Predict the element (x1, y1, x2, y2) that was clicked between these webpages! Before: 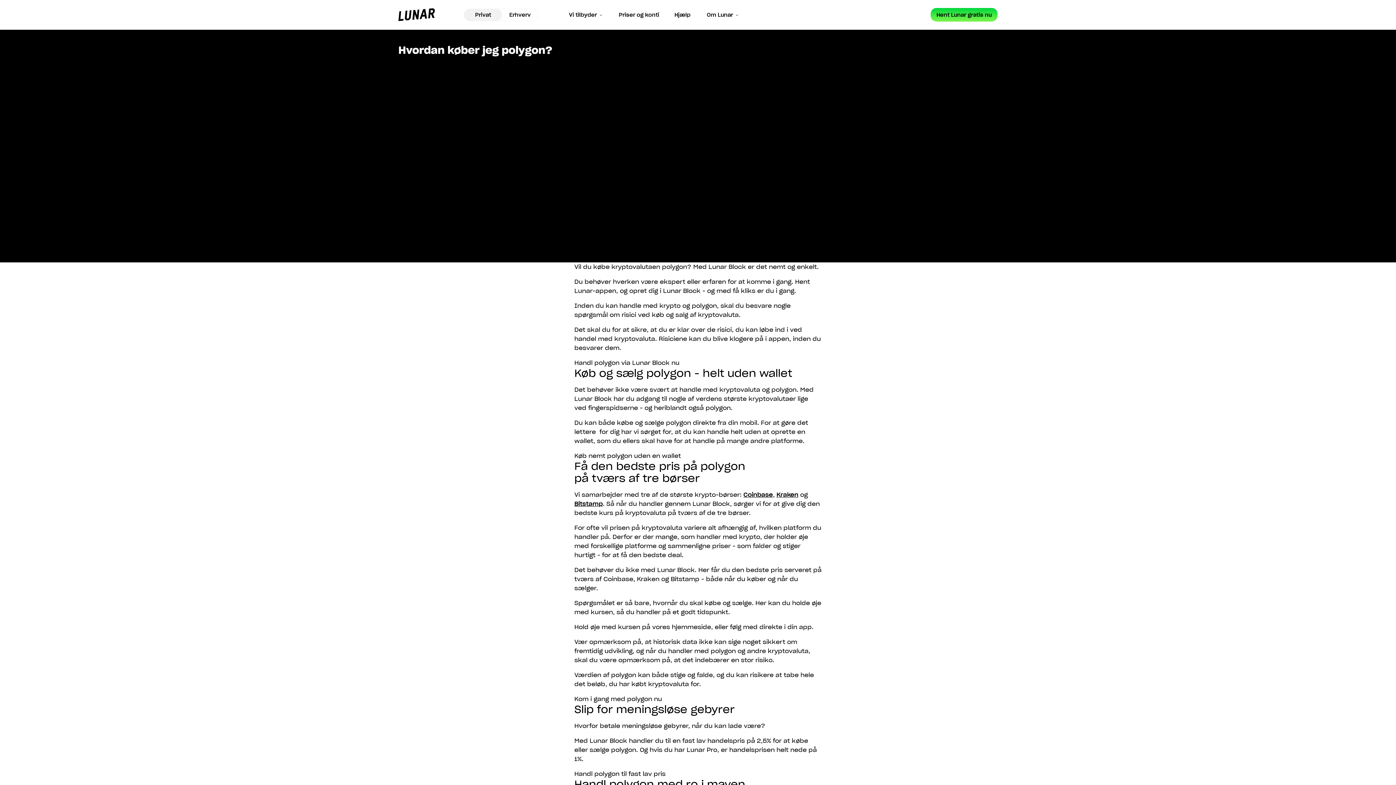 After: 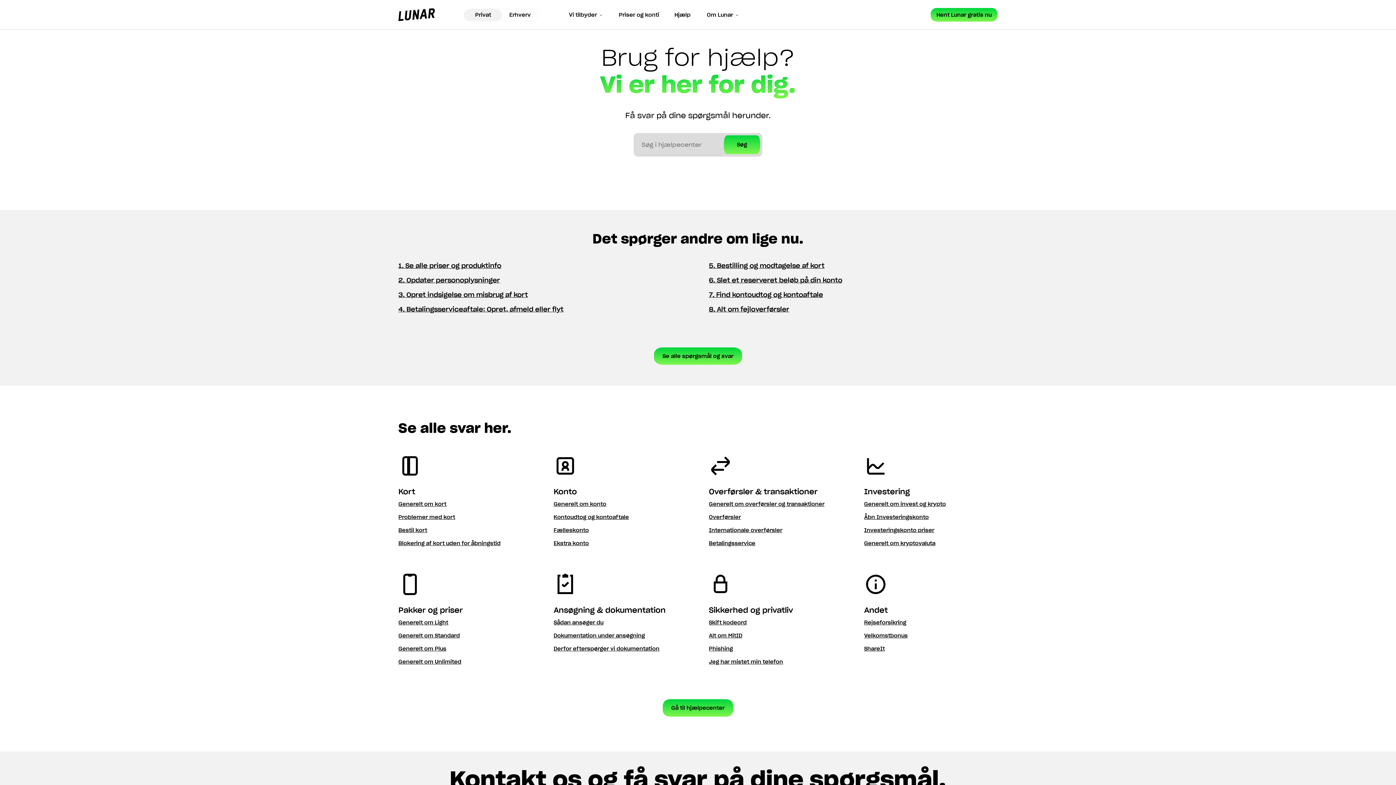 Action: label: Hjælp bbox: (674, 0, 690, 29)